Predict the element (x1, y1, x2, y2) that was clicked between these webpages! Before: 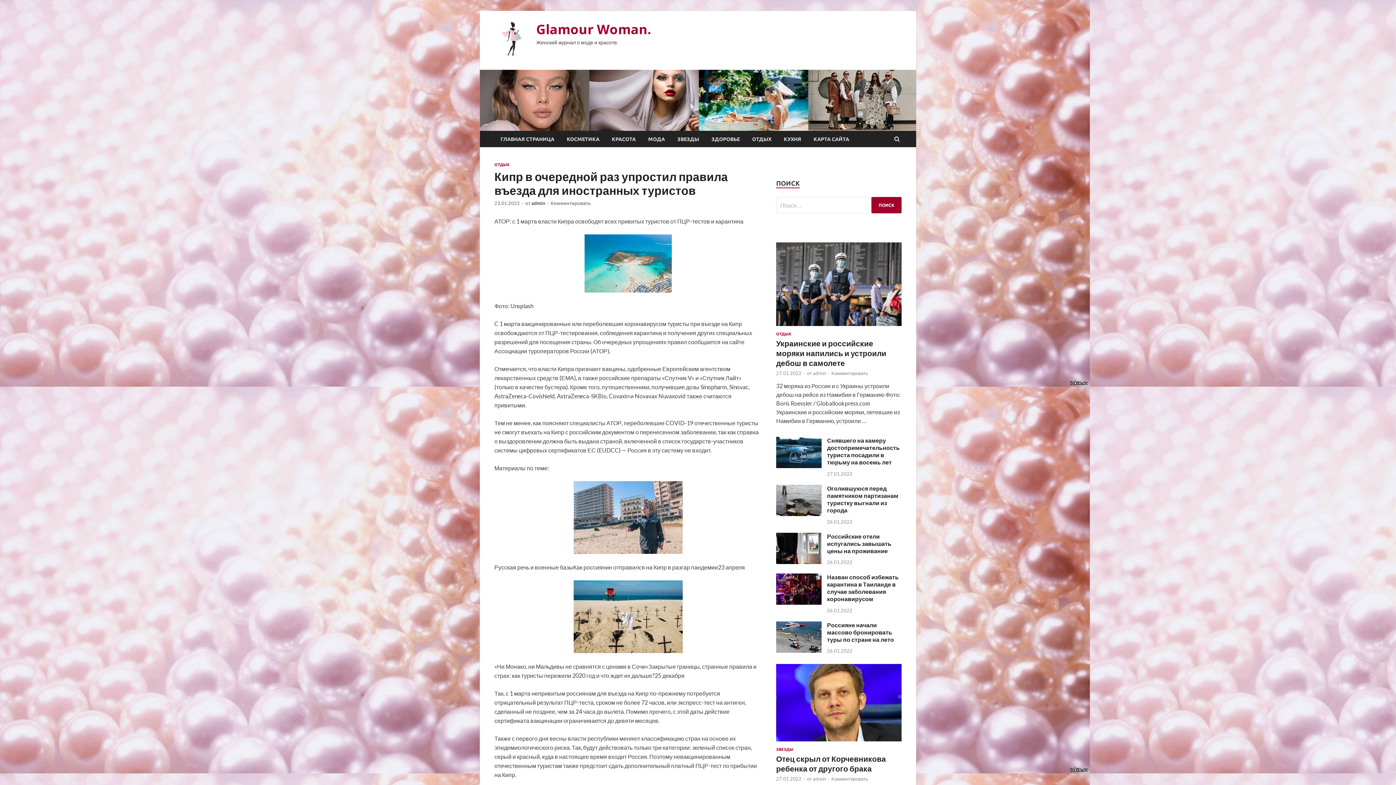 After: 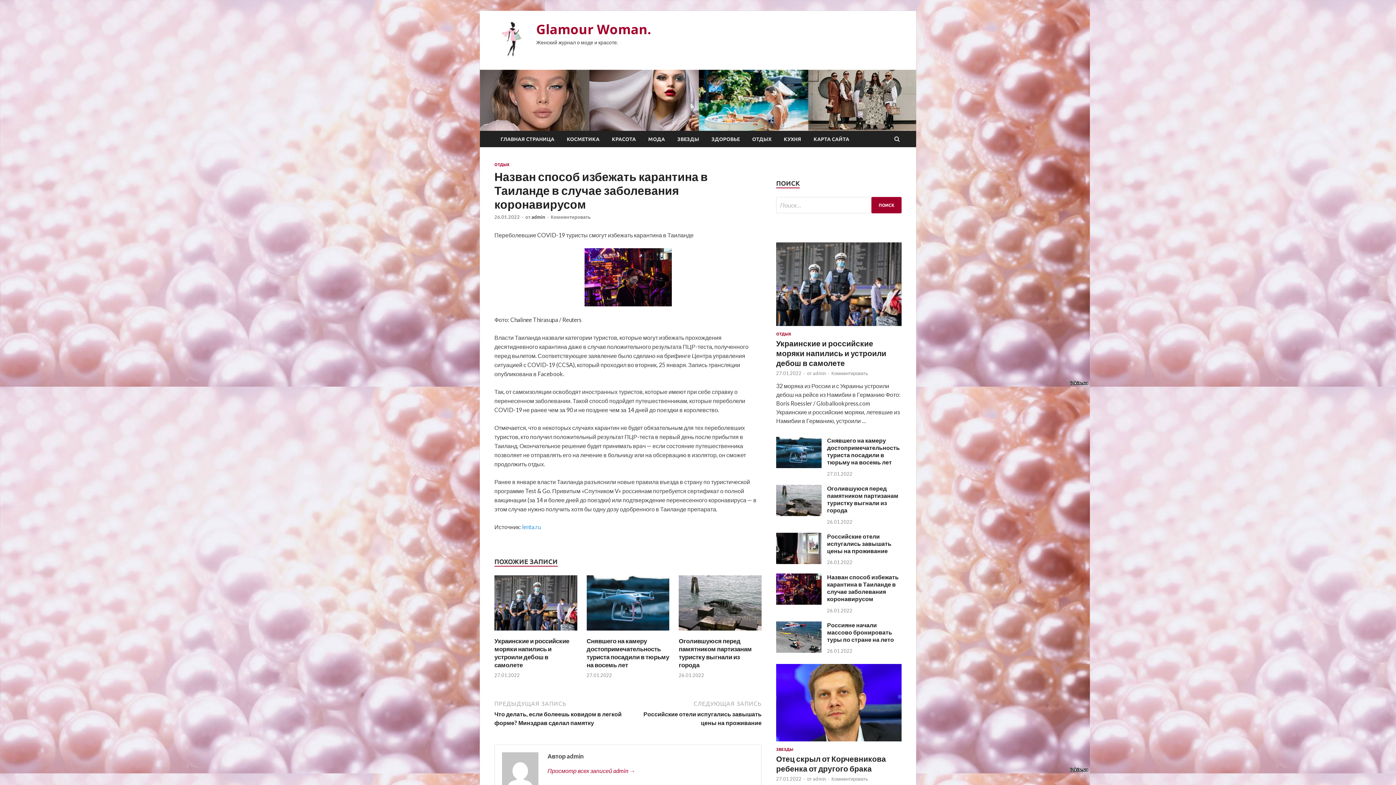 Action: label: Назван способ избежать карантина в Таиланде в случае заболевания коронавирусом bbox: (827, 573, 898, 602)